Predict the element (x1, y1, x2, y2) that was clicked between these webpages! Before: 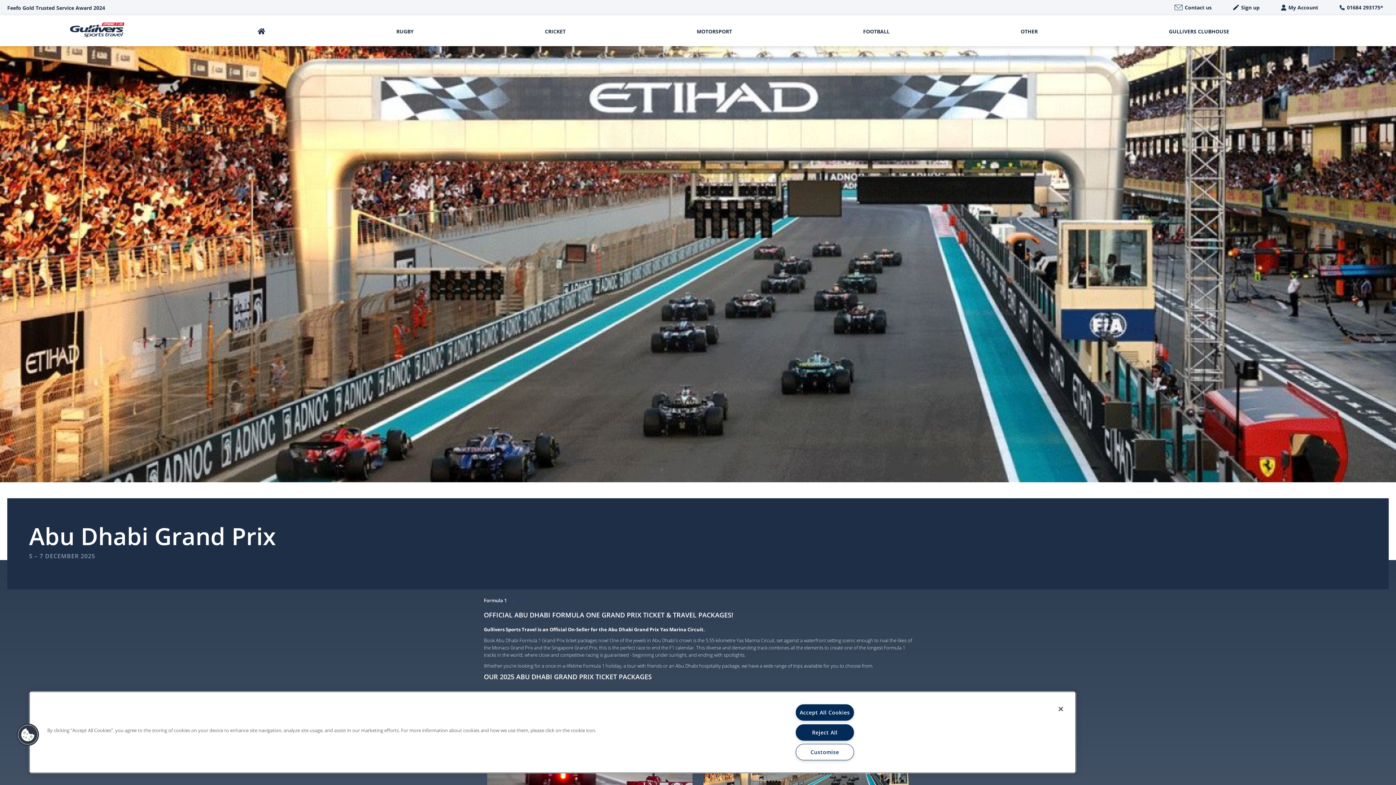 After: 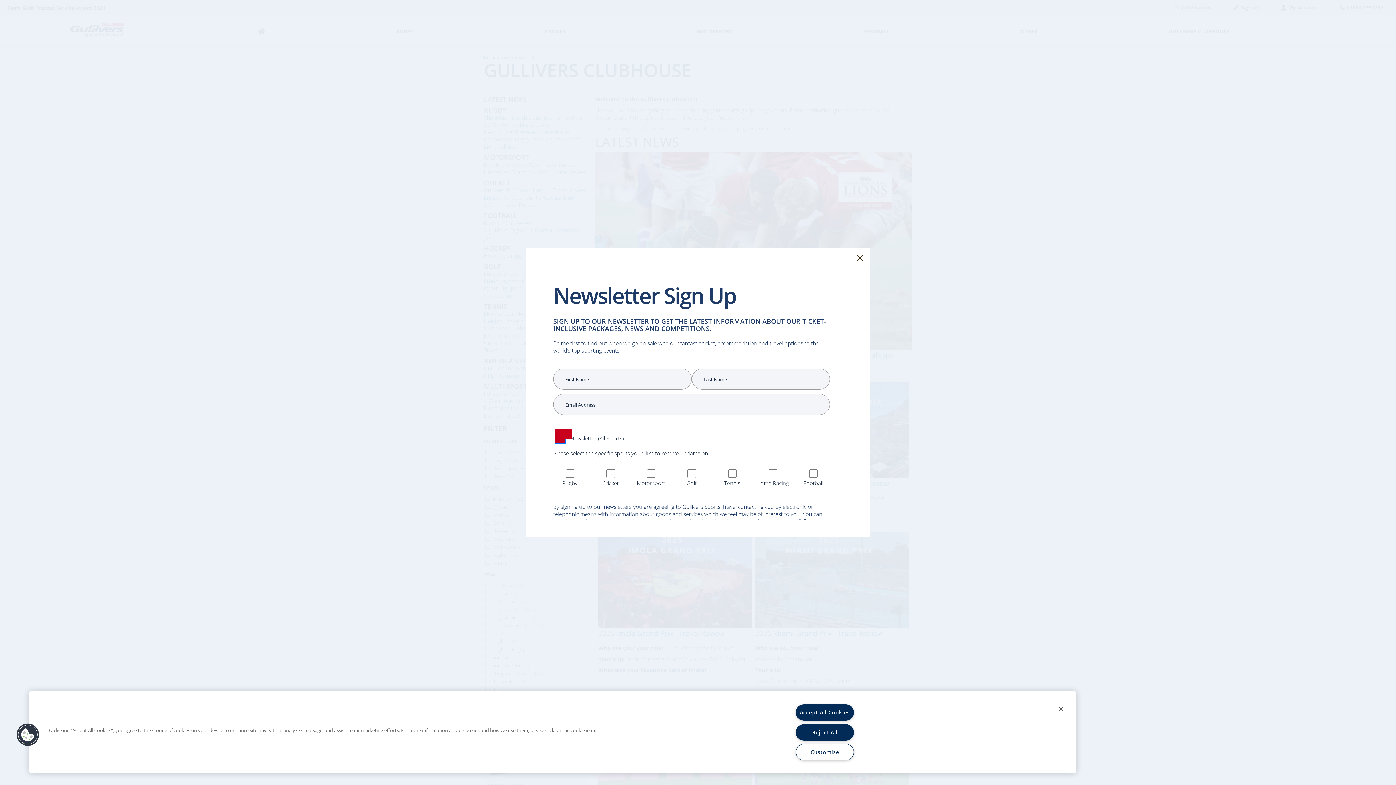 Action: bbox: (1103, 20, 1295, 42) label: GULLIVERS CLUBHOUSE